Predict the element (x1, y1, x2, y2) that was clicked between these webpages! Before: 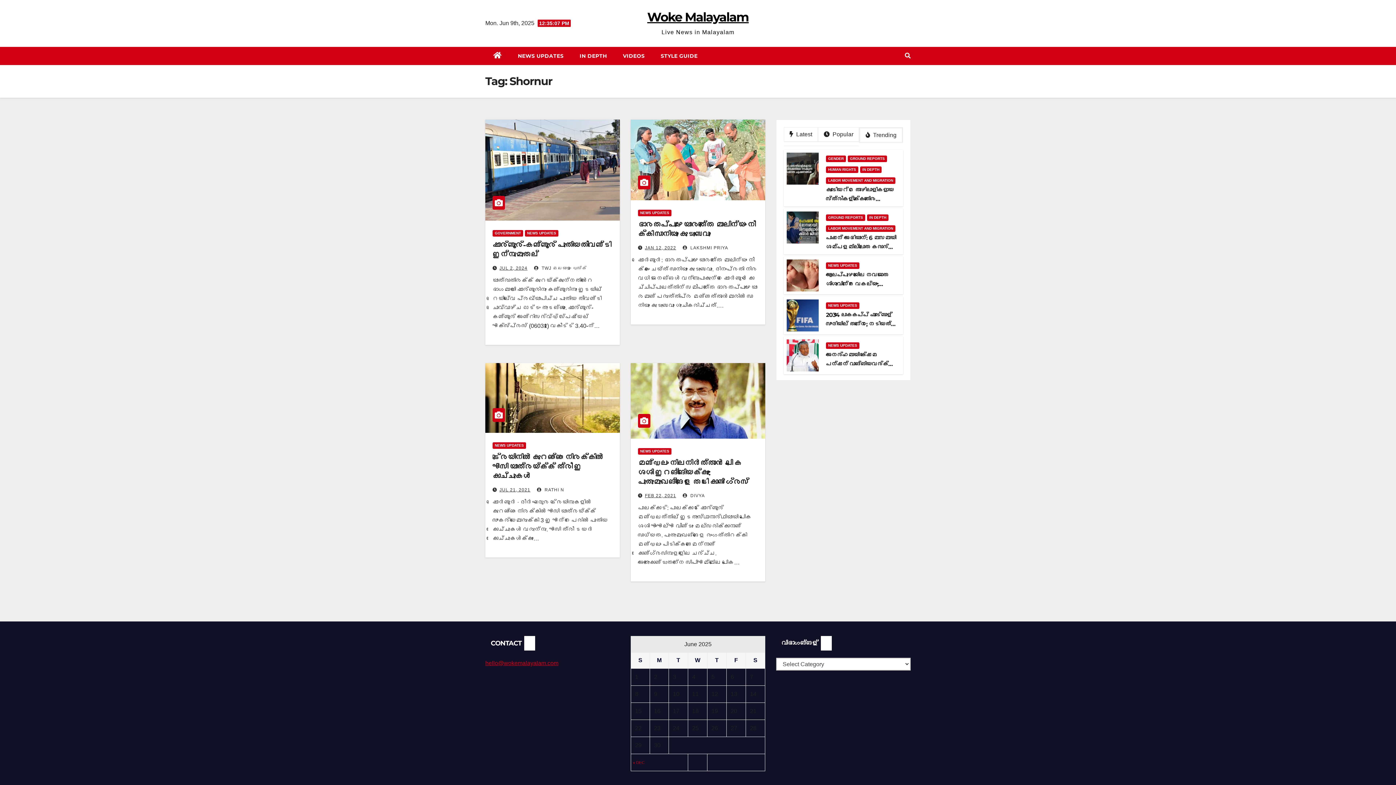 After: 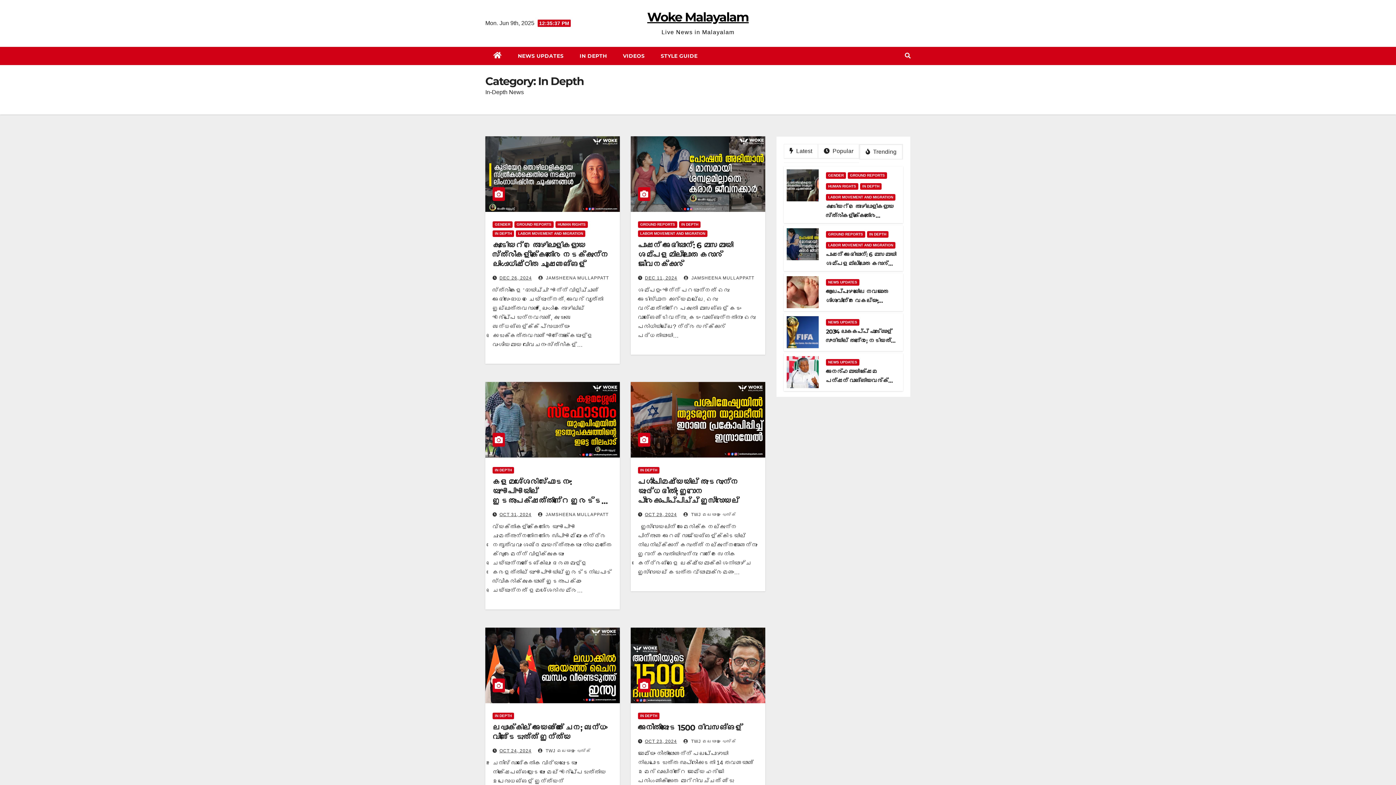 Action: label: IN DEPTH bbox: (860, 166, 881, 173)